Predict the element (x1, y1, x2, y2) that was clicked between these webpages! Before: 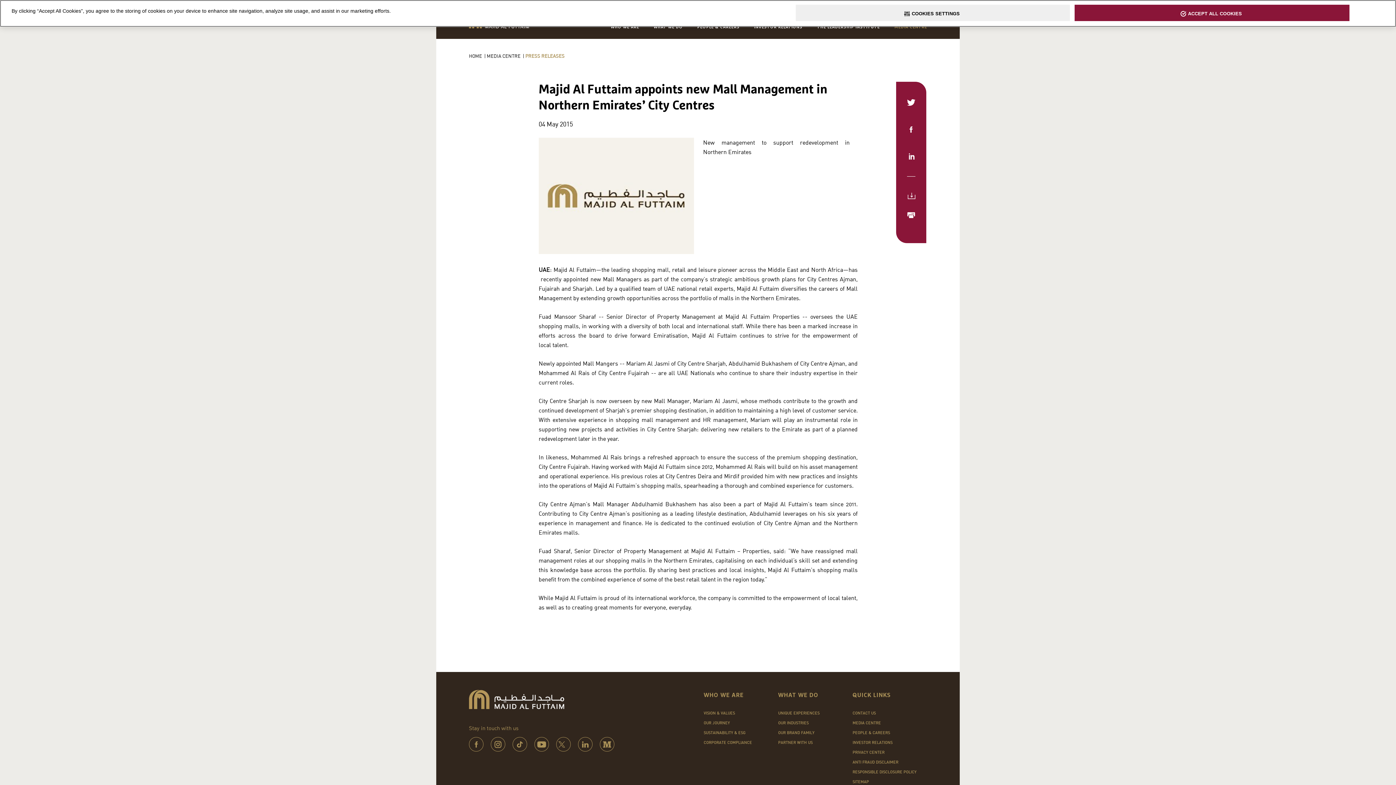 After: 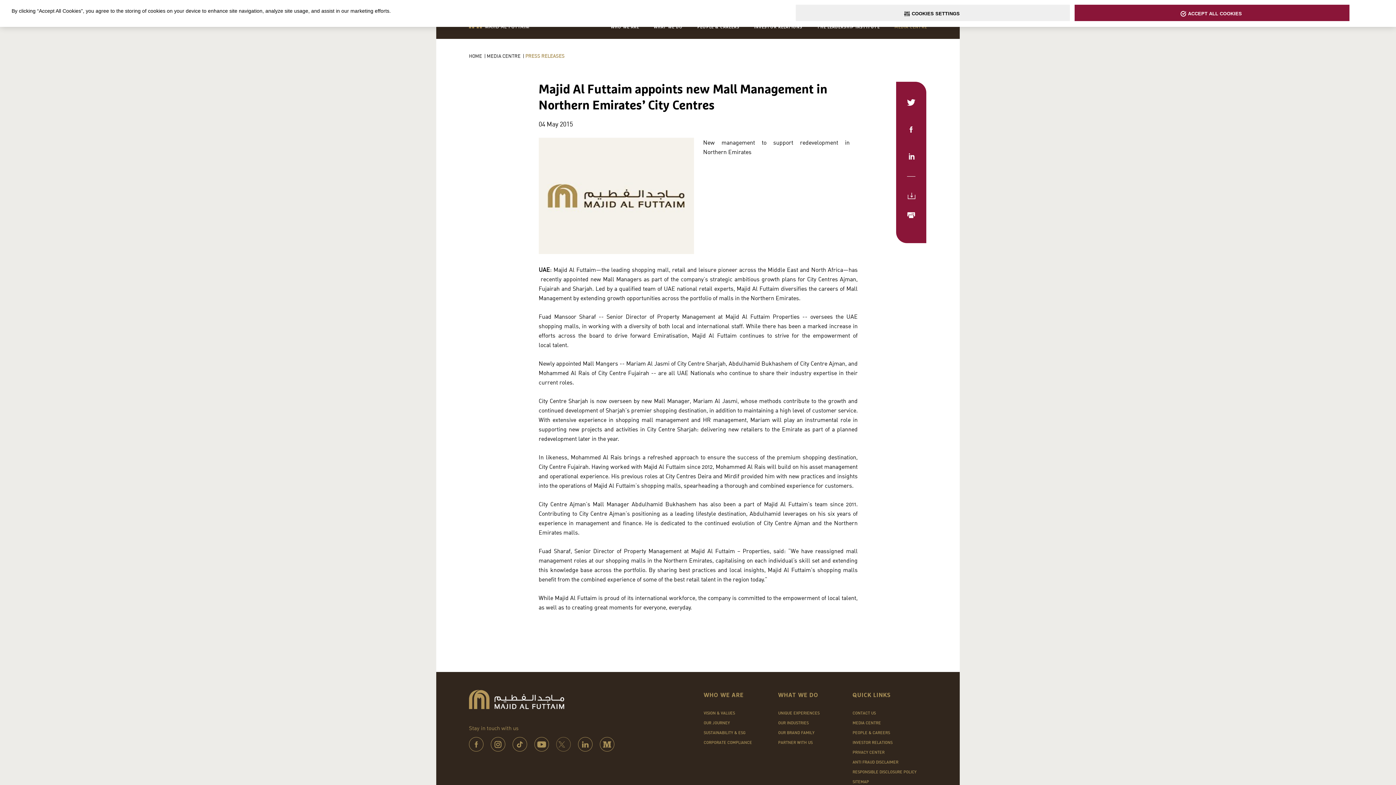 Action: bbox: (556, 737, 570, 752)